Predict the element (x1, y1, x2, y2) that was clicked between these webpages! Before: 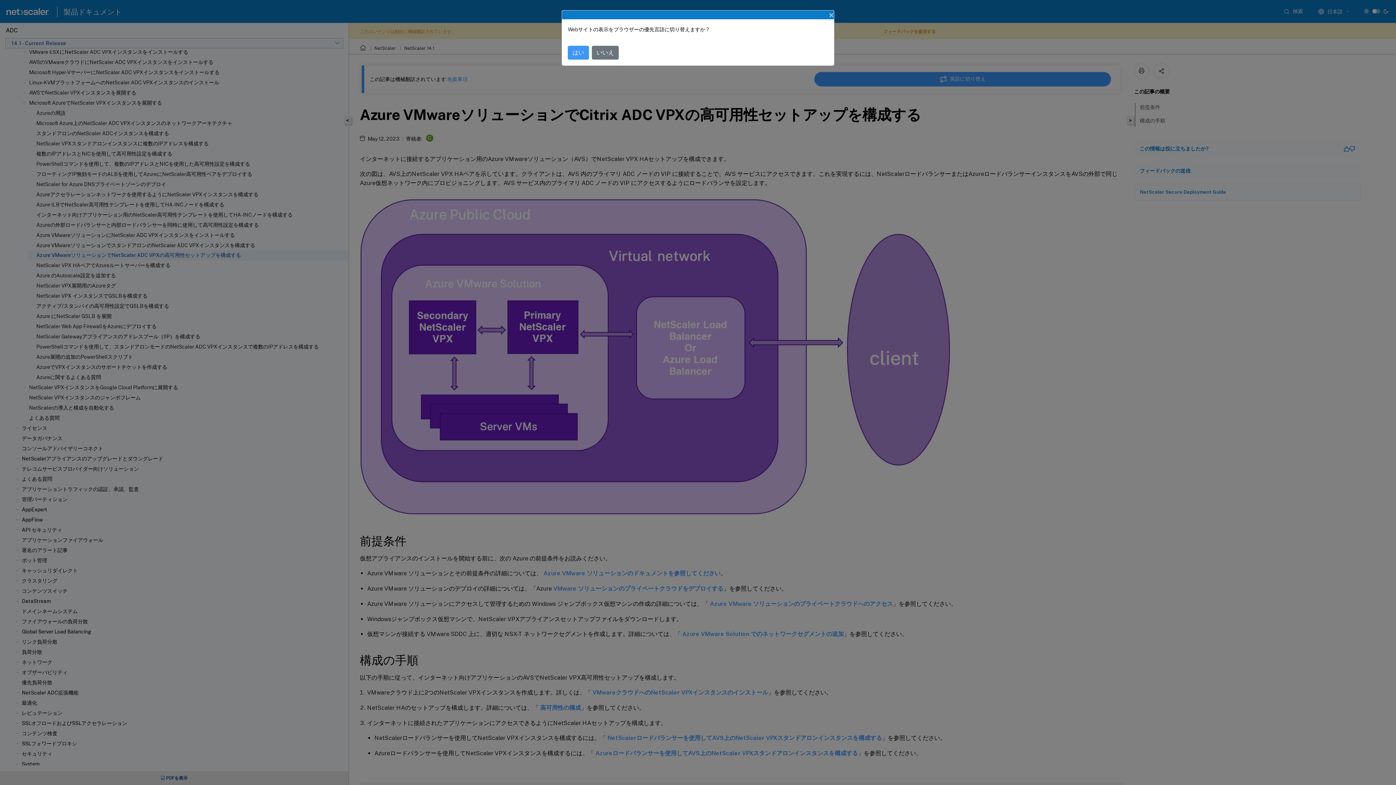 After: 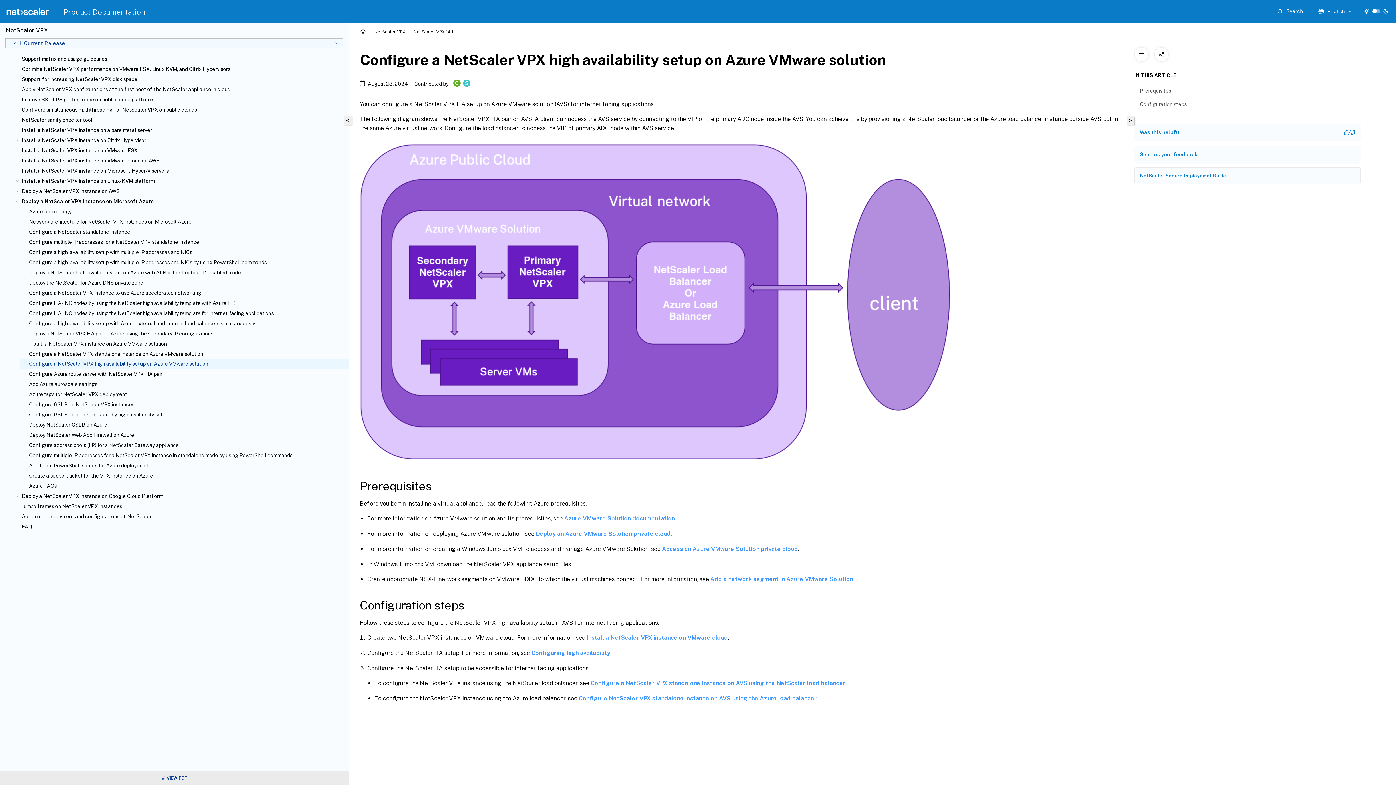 Action: label: はい bbox: (568, 45, 589, 59)